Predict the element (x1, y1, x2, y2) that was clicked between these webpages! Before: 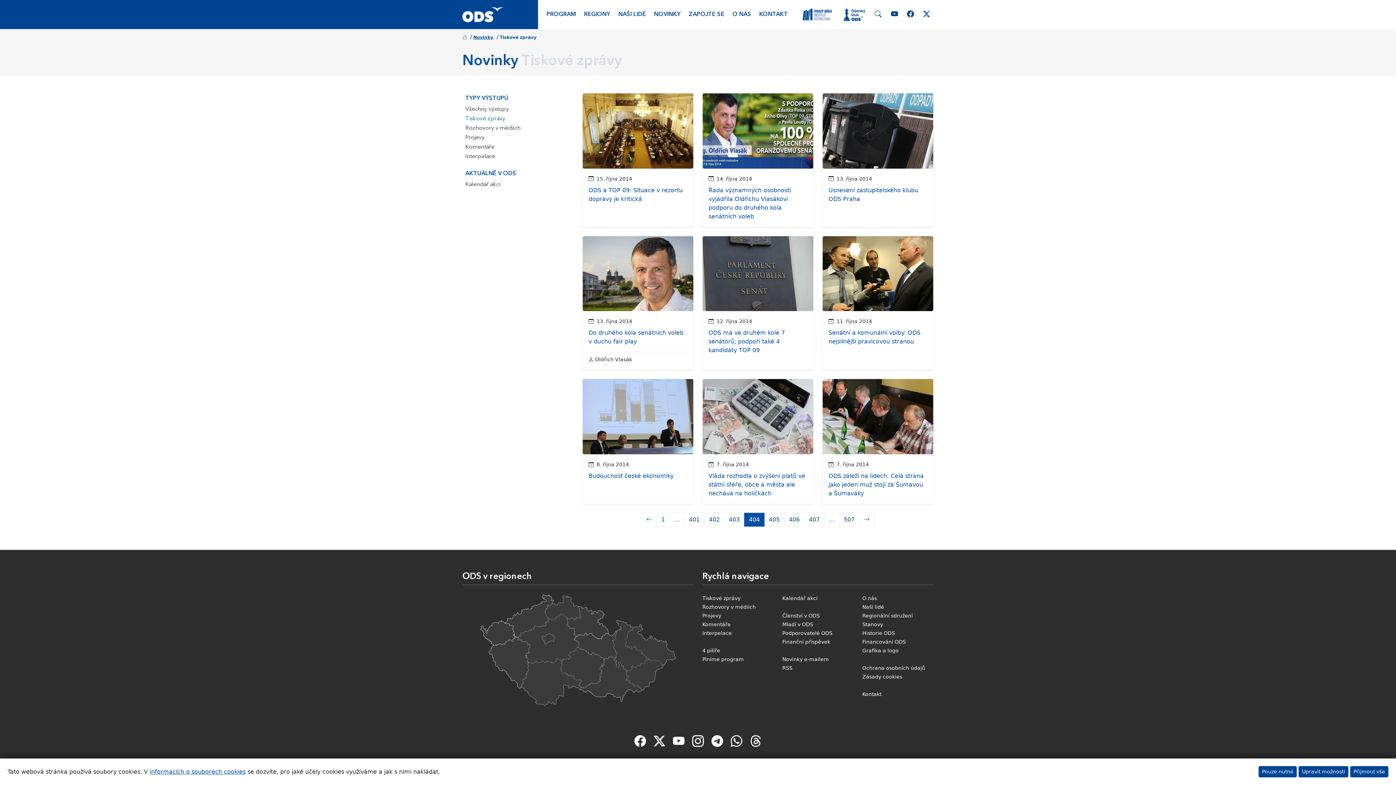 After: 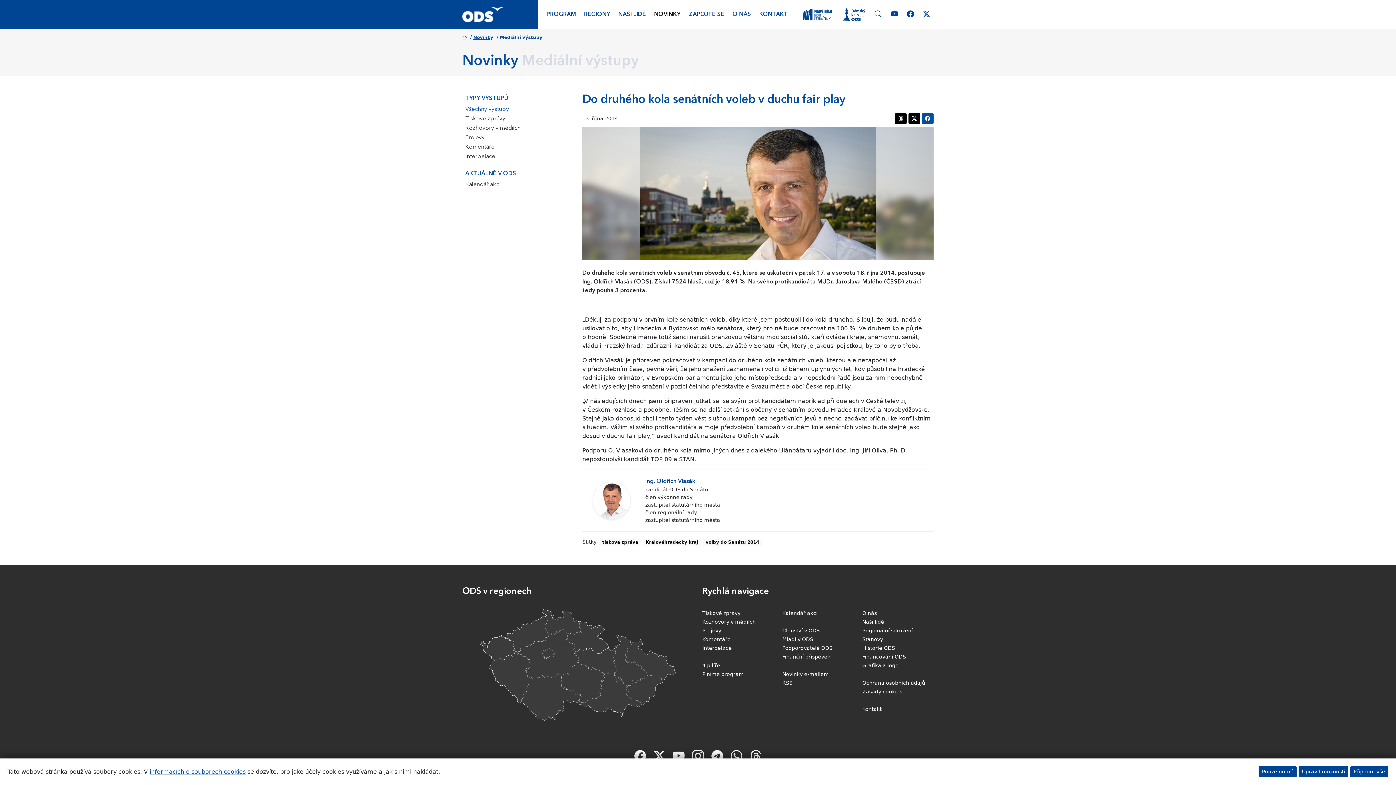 Action: bbox: (582, 236, 693, 311)